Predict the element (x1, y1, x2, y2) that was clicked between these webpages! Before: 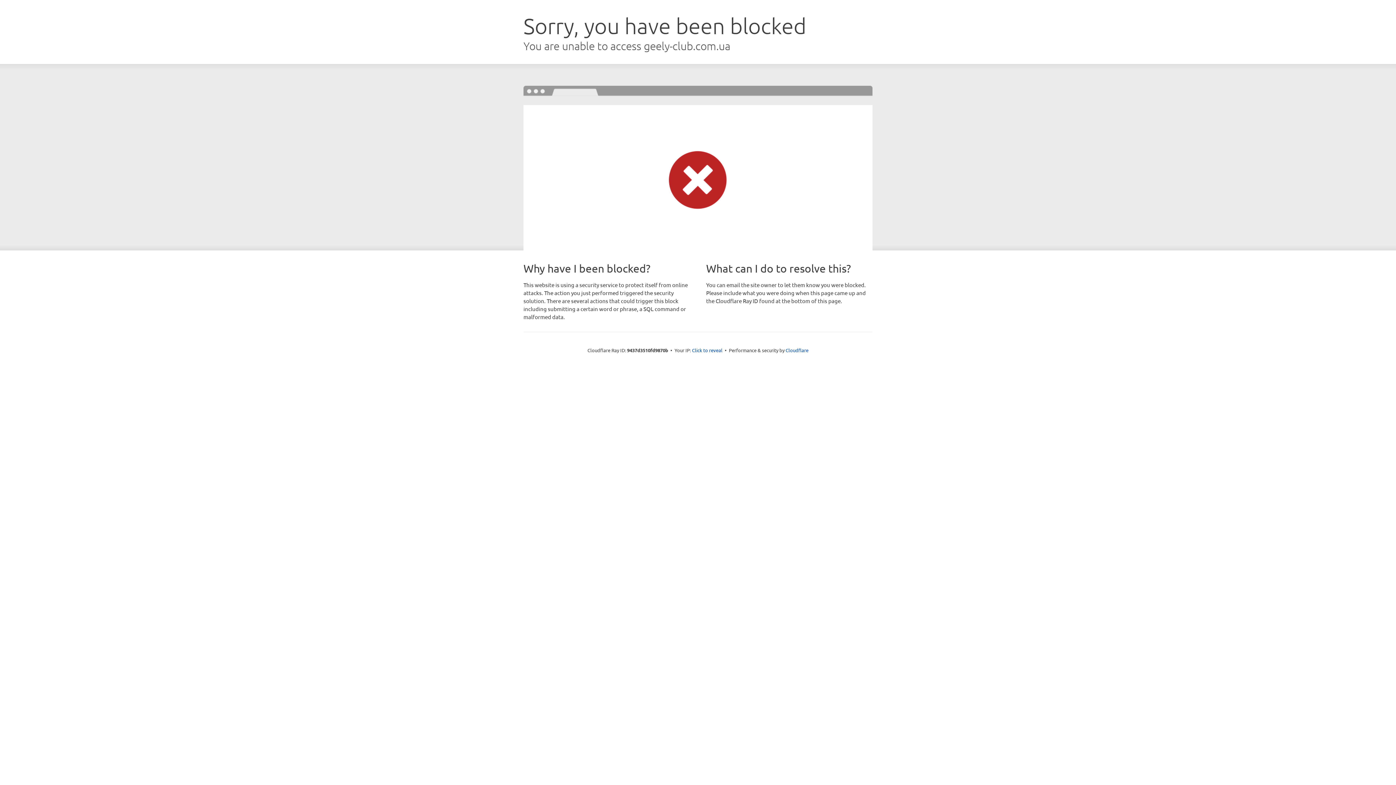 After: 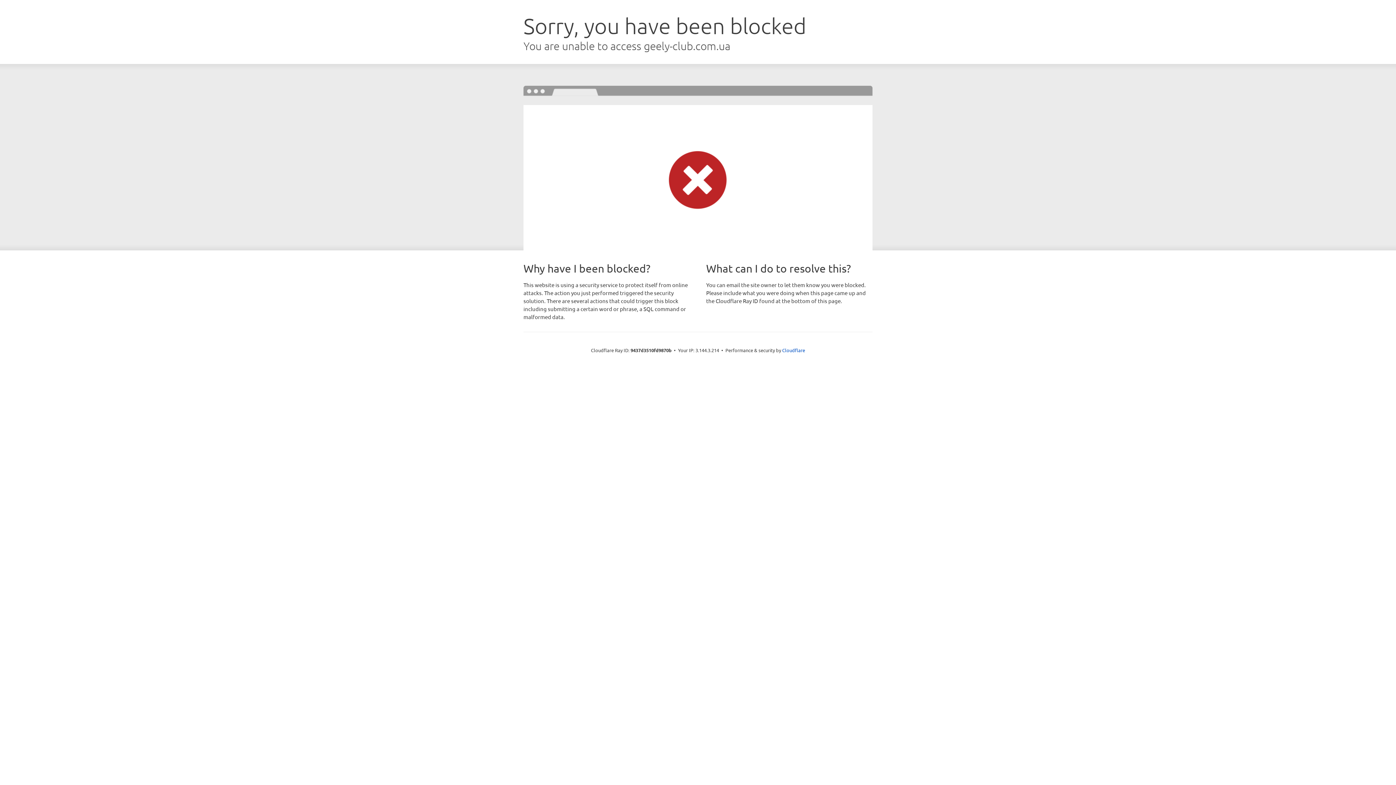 Action: label: Click to reveal bbox: (692, 346, 722, 353)